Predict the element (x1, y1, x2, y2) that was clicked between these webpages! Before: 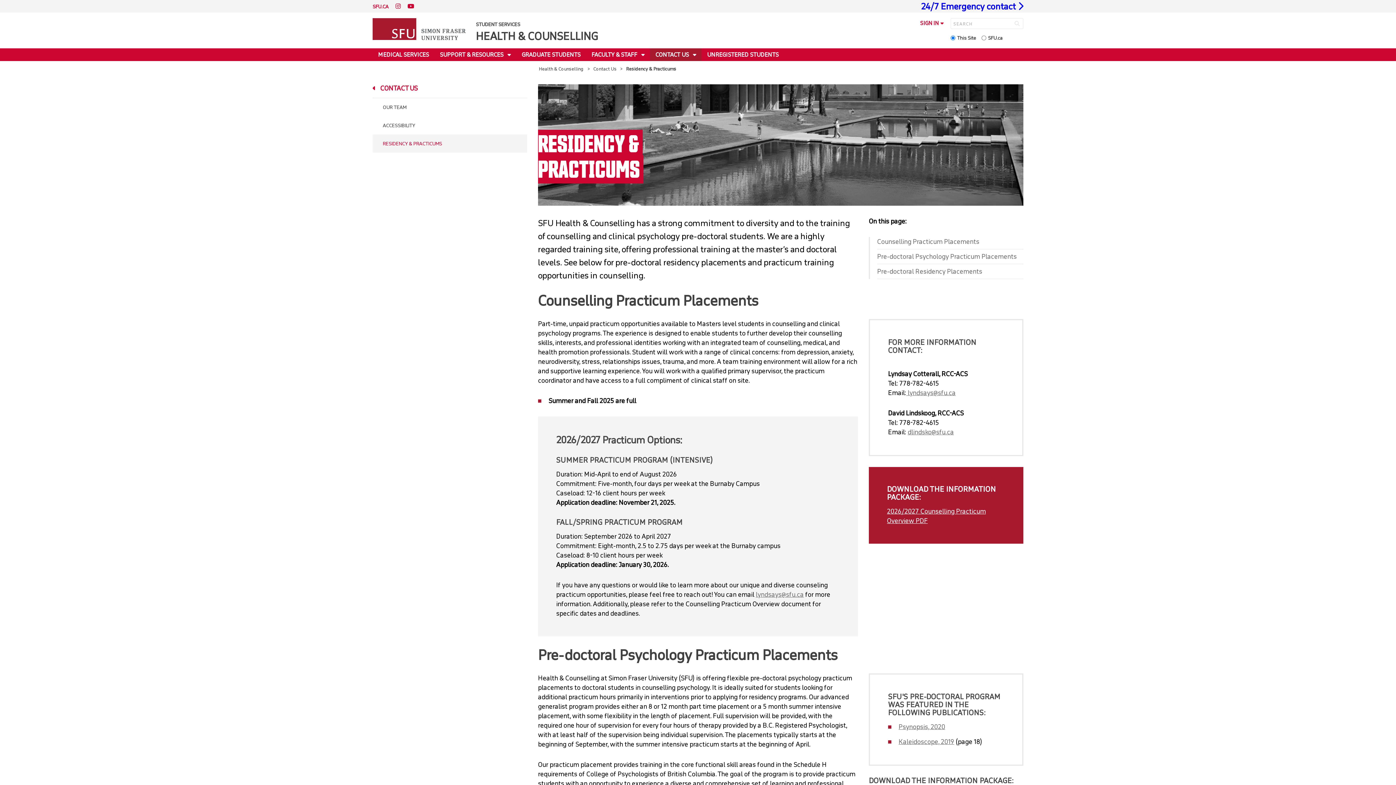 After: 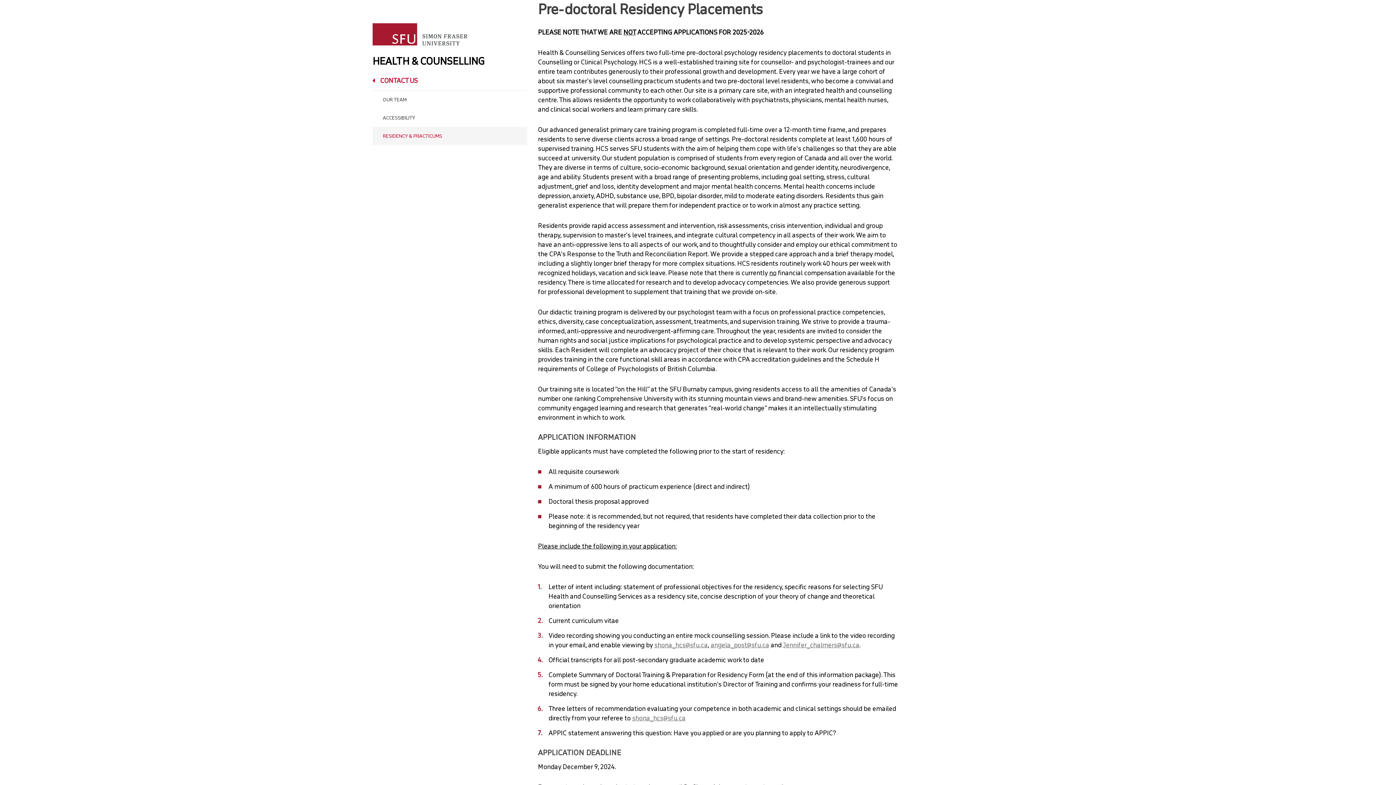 Action: label: Pre-doctoral Residency Placements bbox: (877, 267, 982, 275)